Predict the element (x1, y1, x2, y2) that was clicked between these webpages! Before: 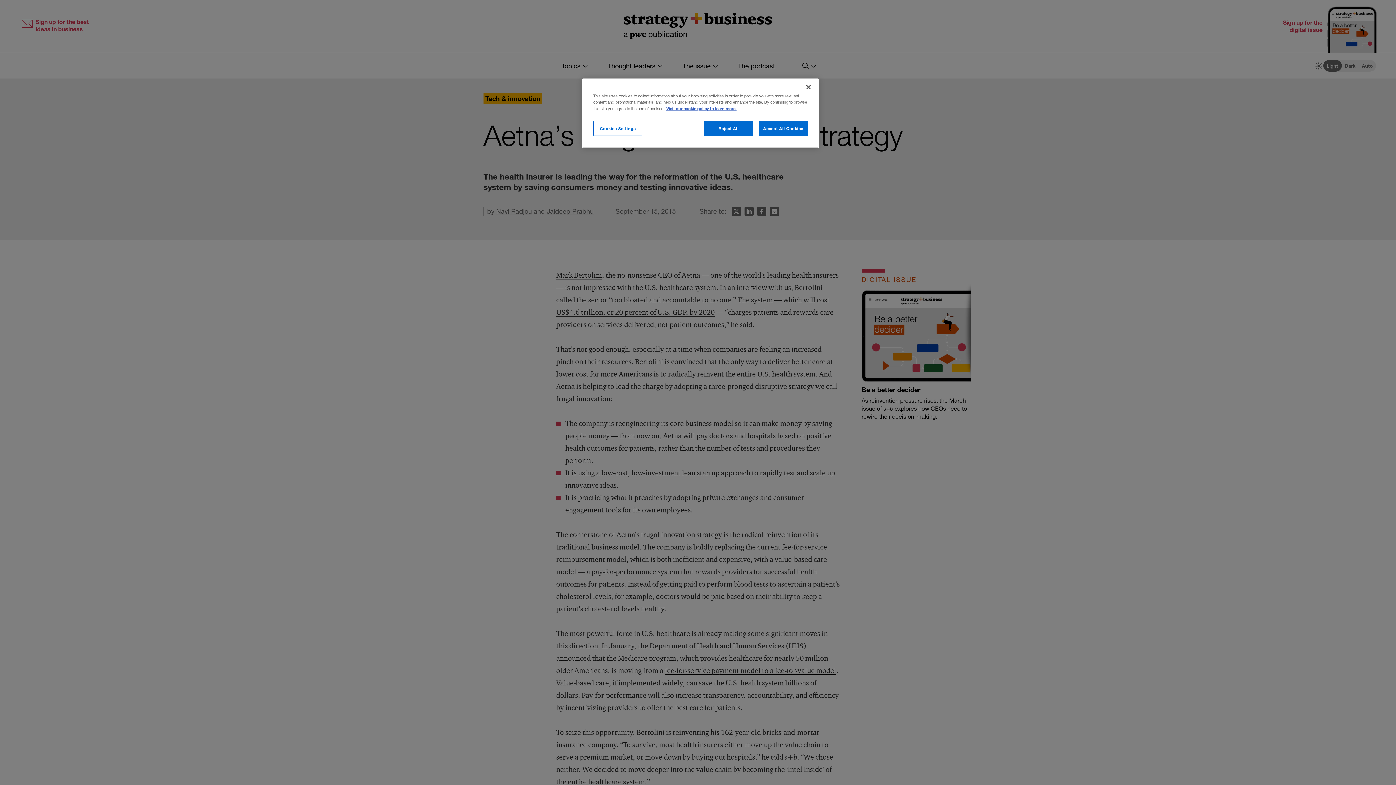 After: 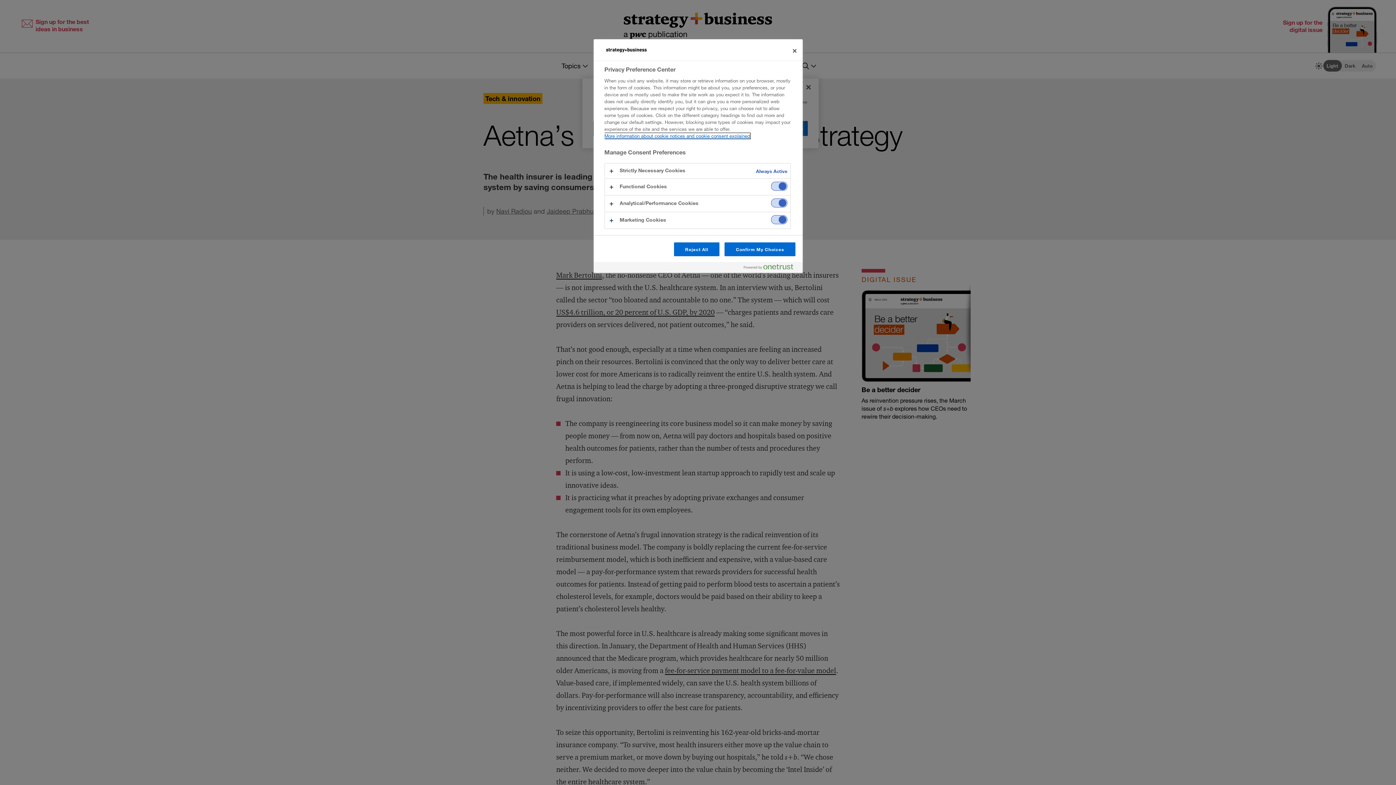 Action: label: Cookies Settings bbox: (593, 121, 642, 136)